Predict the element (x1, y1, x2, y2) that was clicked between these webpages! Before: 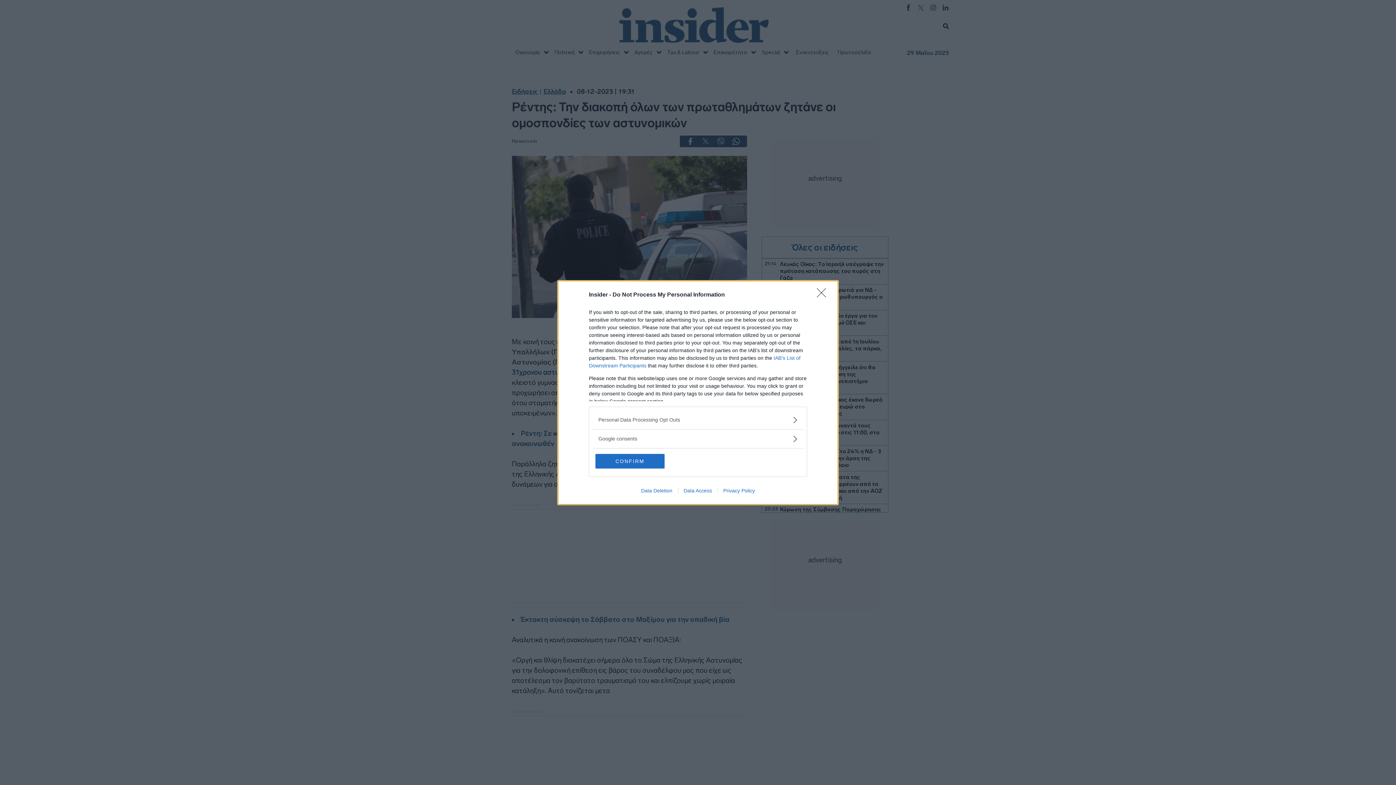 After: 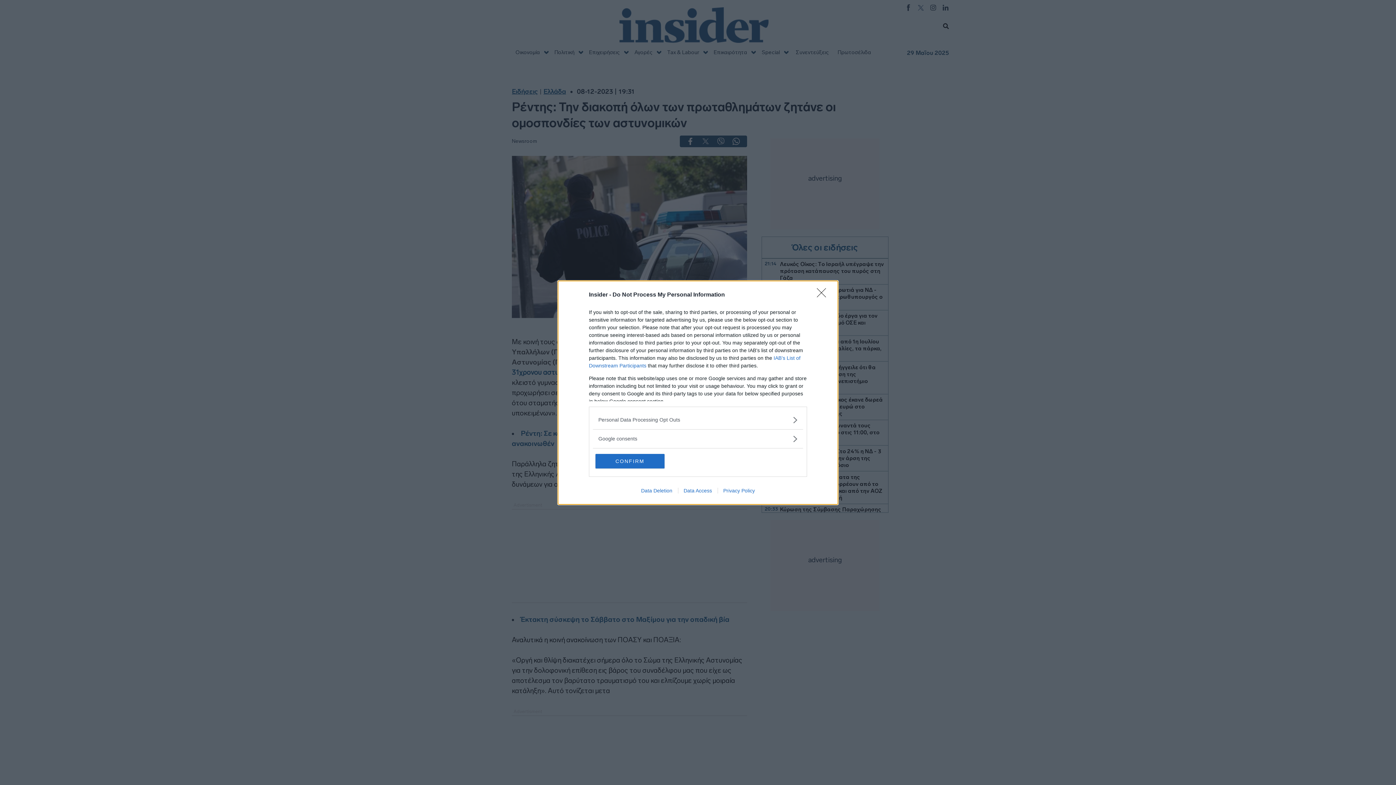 Action: bbox: (635, 487, 678, 493) label: Data Deletion